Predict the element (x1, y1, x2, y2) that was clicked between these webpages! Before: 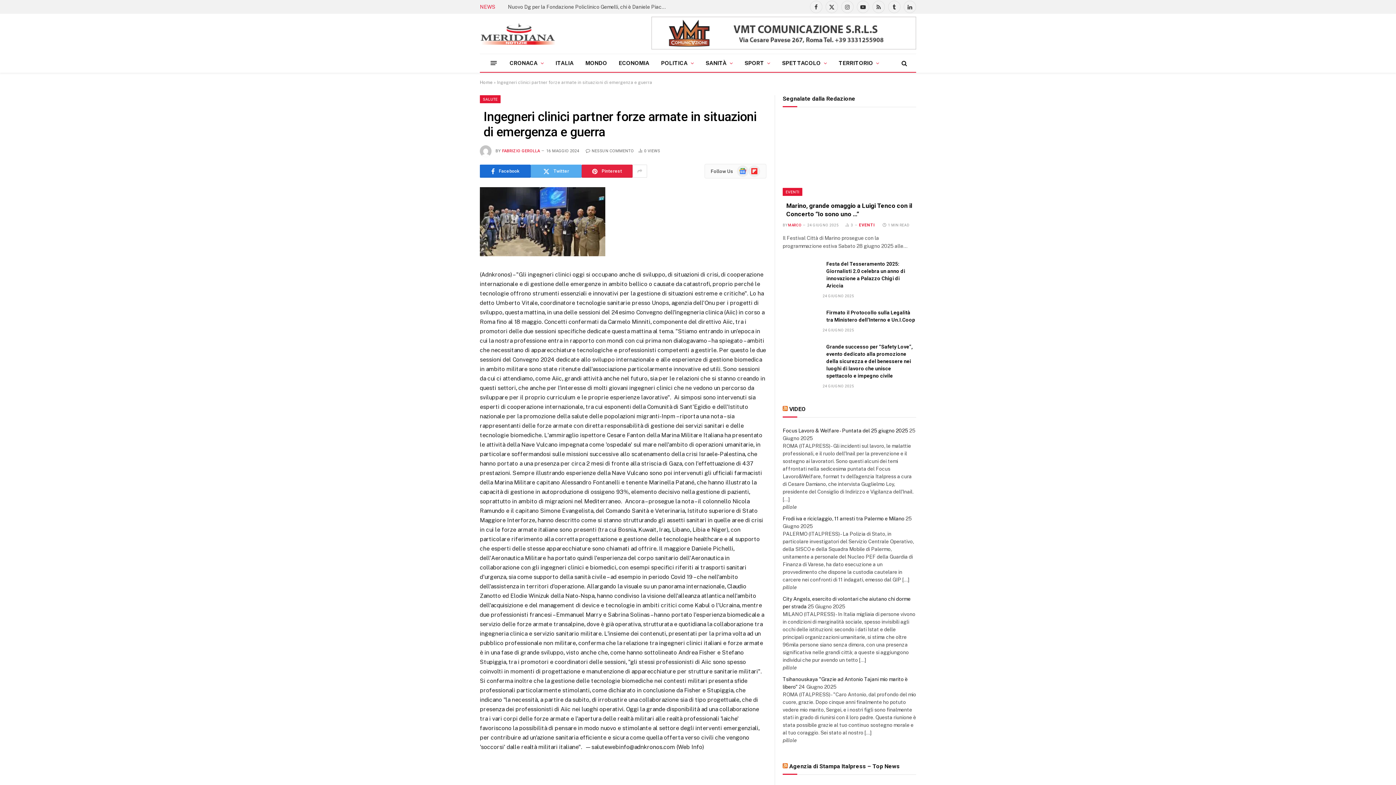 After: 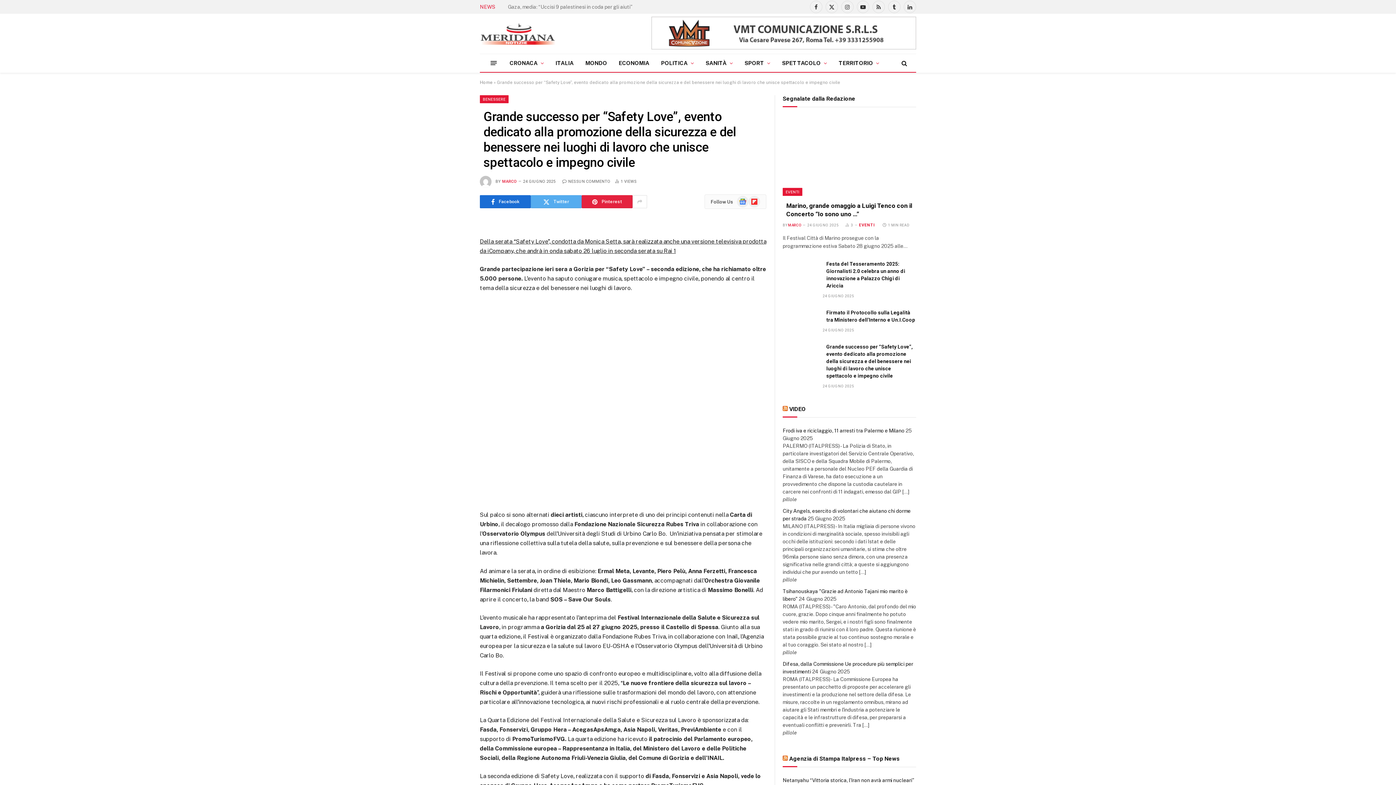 Action: bbox: (782, 342, 816, 367)